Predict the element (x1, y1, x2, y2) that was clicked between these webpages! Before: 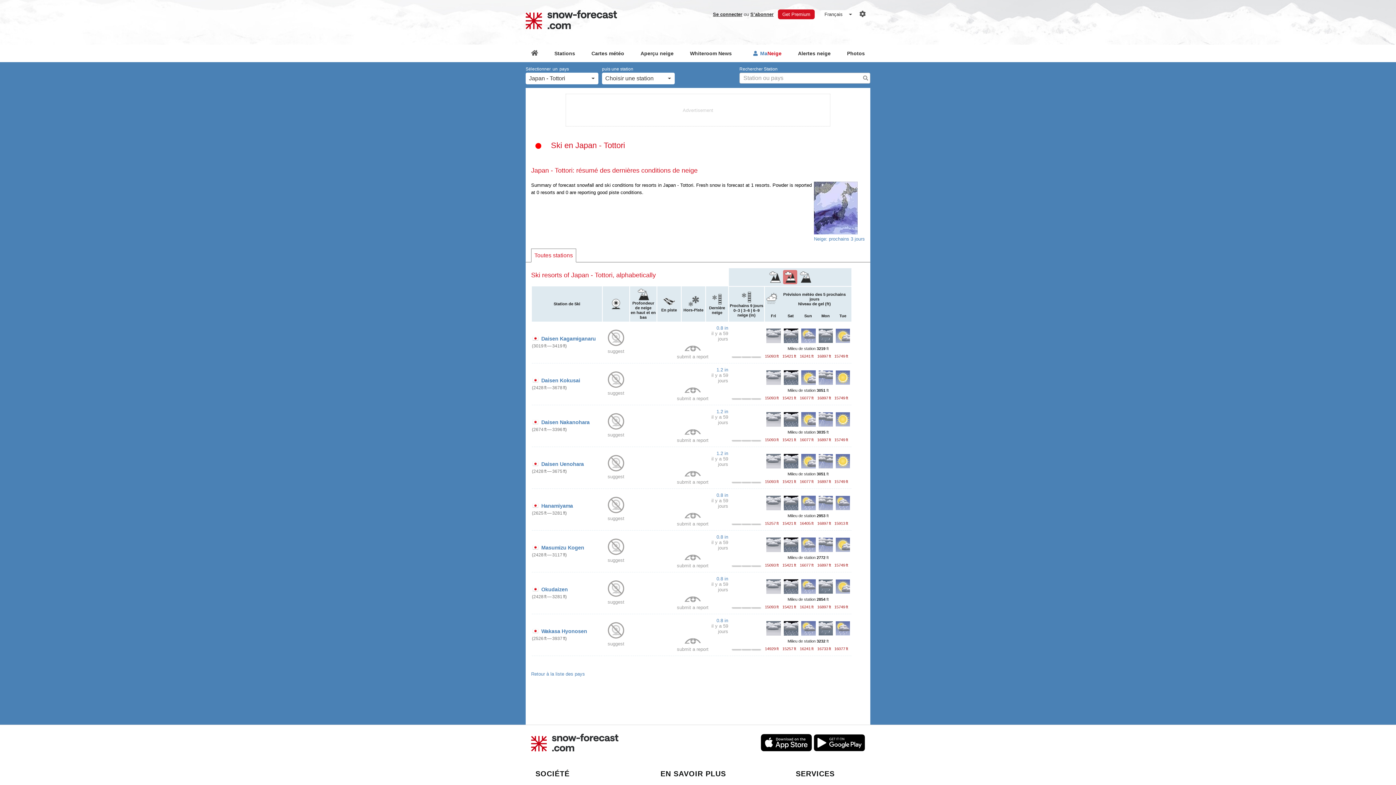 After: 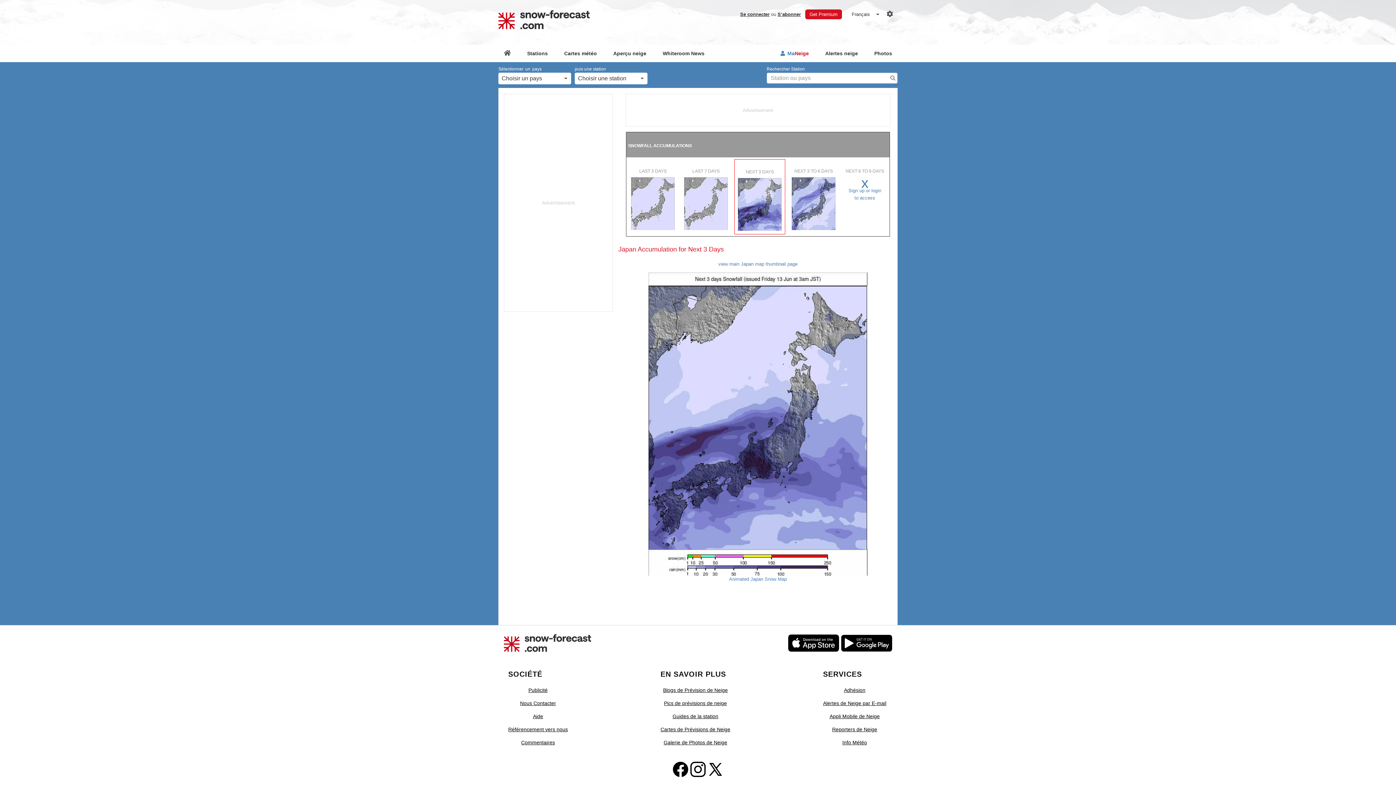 Action: label: Neige: prochains 3 jours bbox: (814, 236, 865, 241)